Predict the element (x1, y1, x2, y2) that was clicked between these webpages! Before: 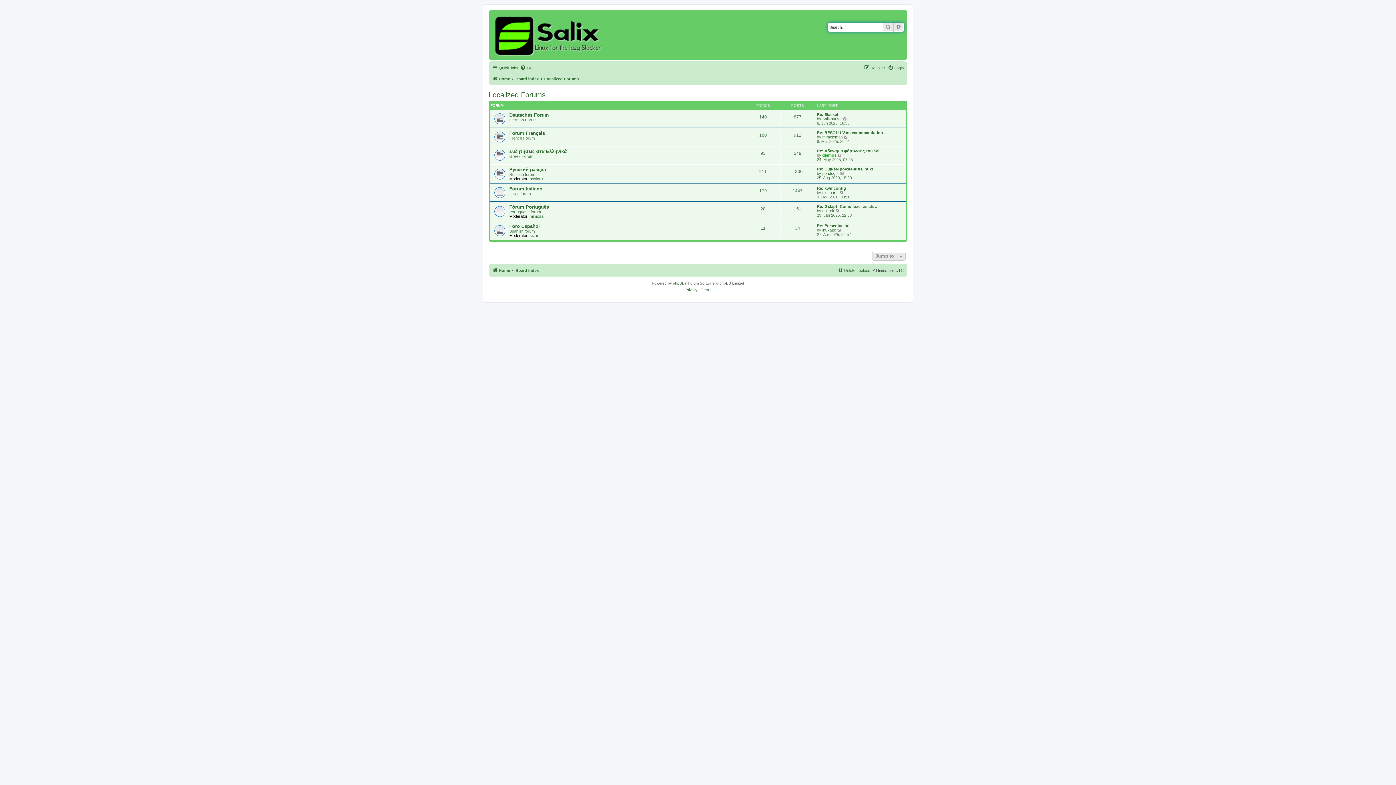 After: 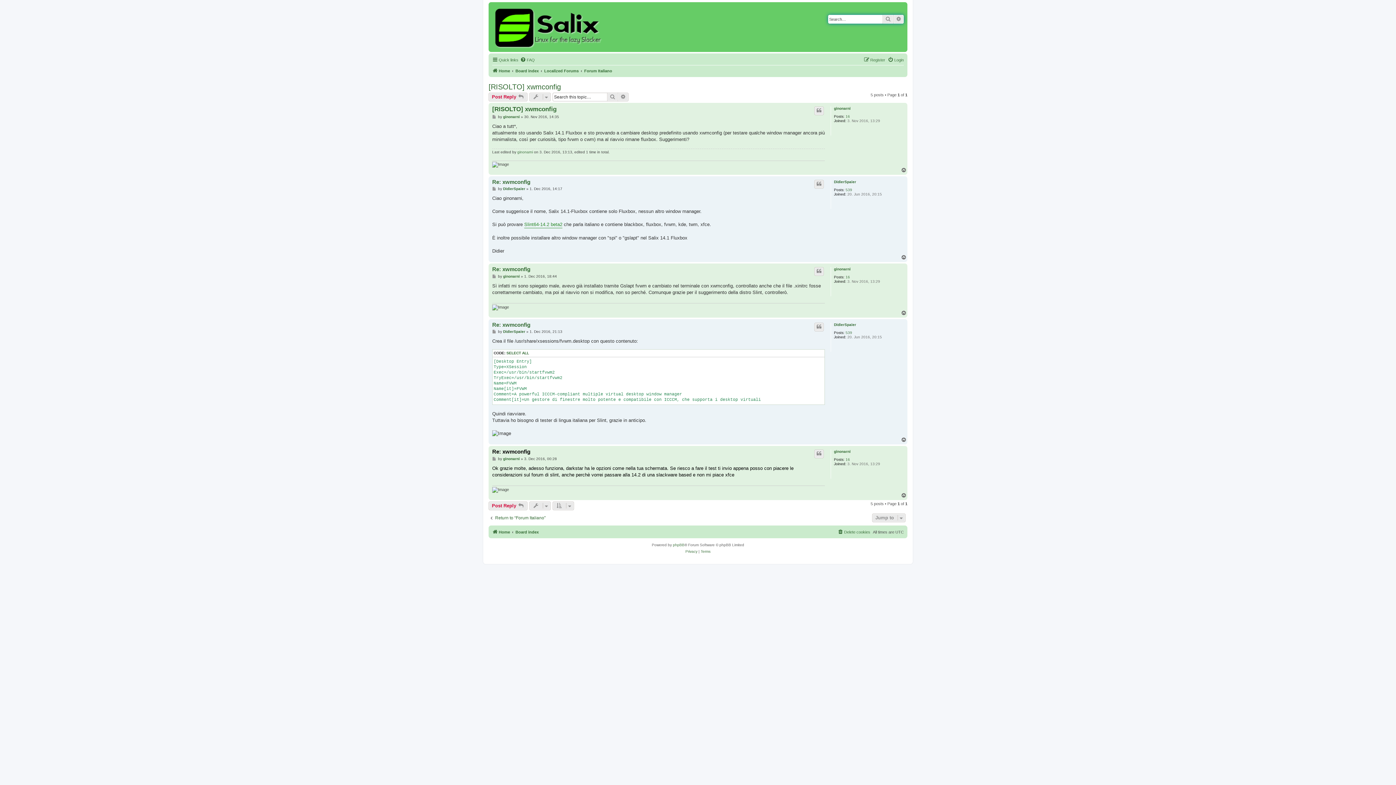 Action: label: View the latest post bbox: (839, 190, 844, 194)